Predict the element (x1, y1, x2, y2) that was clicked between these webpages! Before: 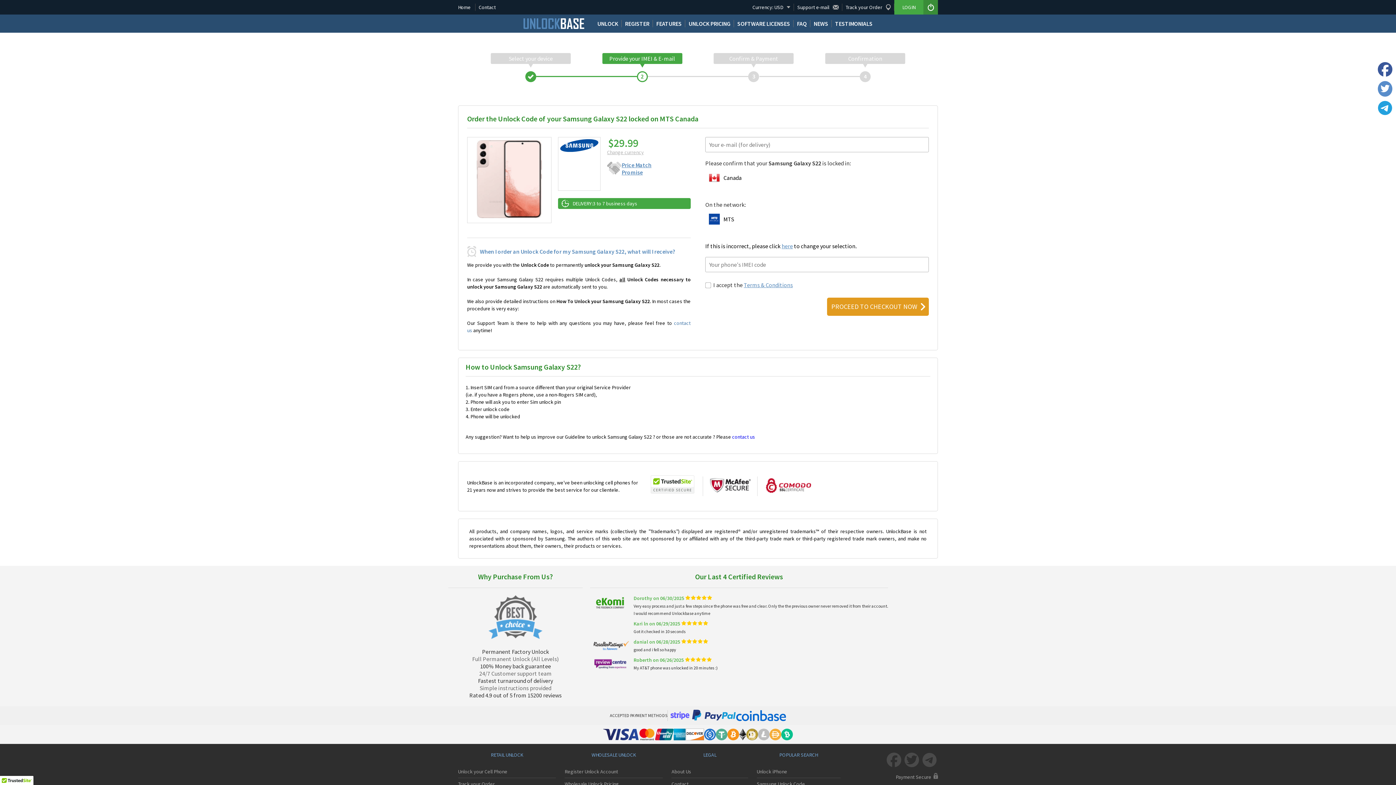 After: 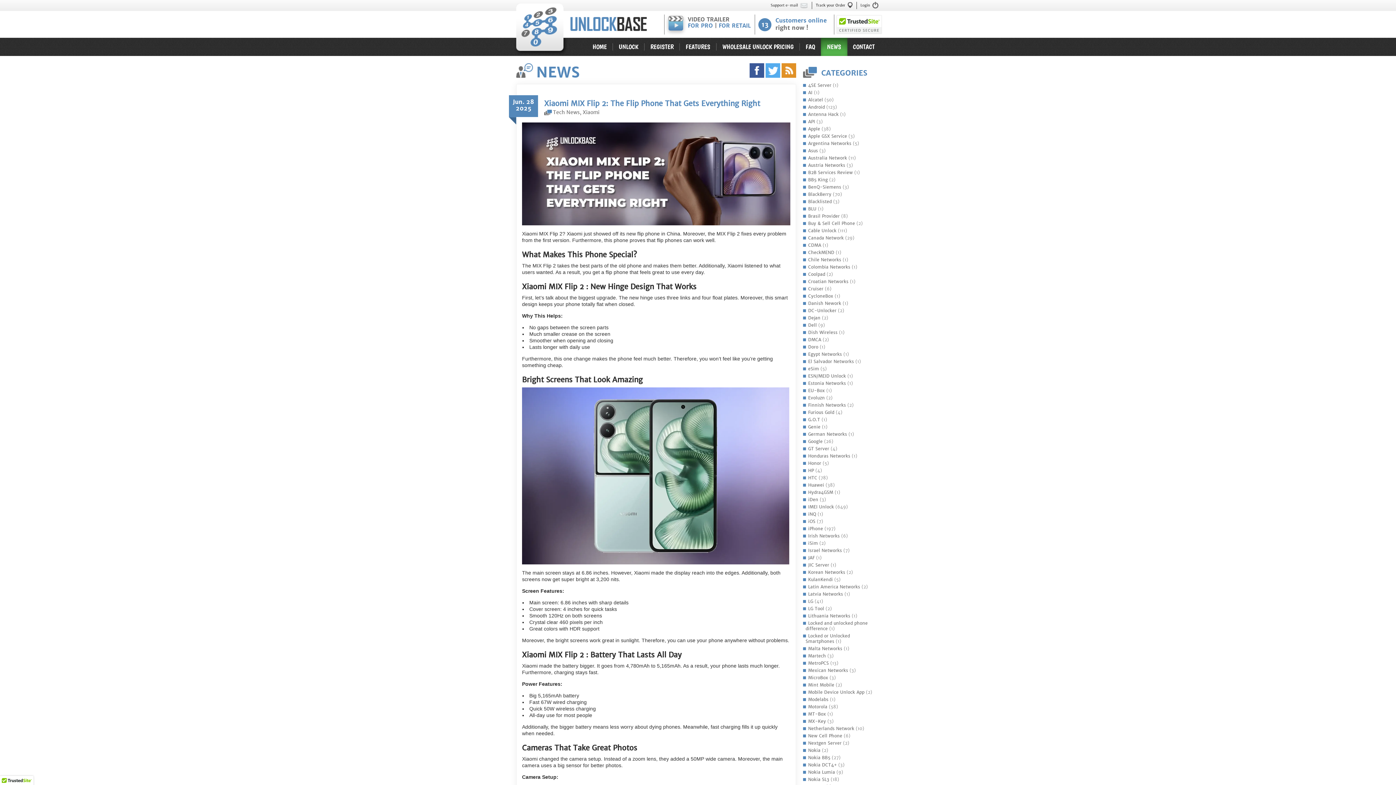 Action: label: NEWS bbox: (810, 16, 831, 30)